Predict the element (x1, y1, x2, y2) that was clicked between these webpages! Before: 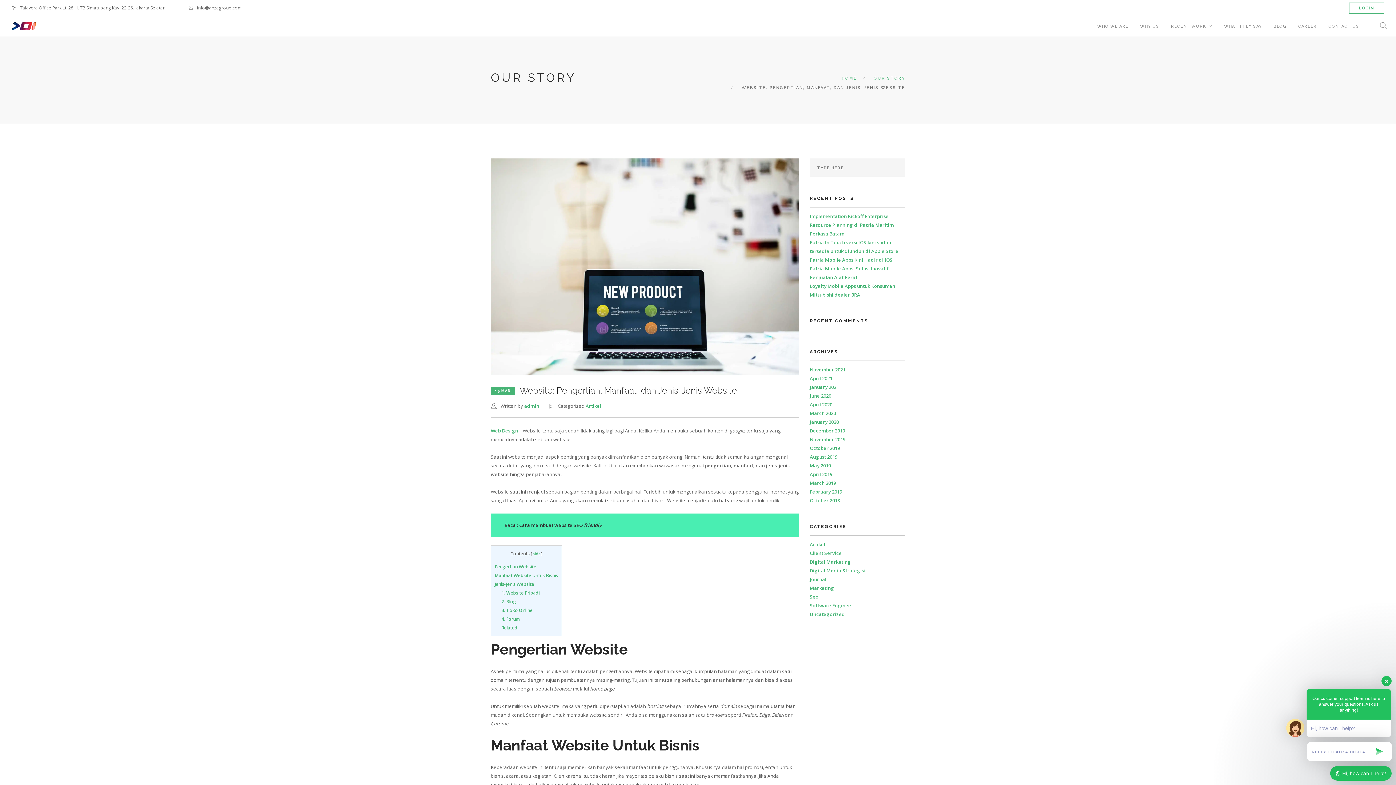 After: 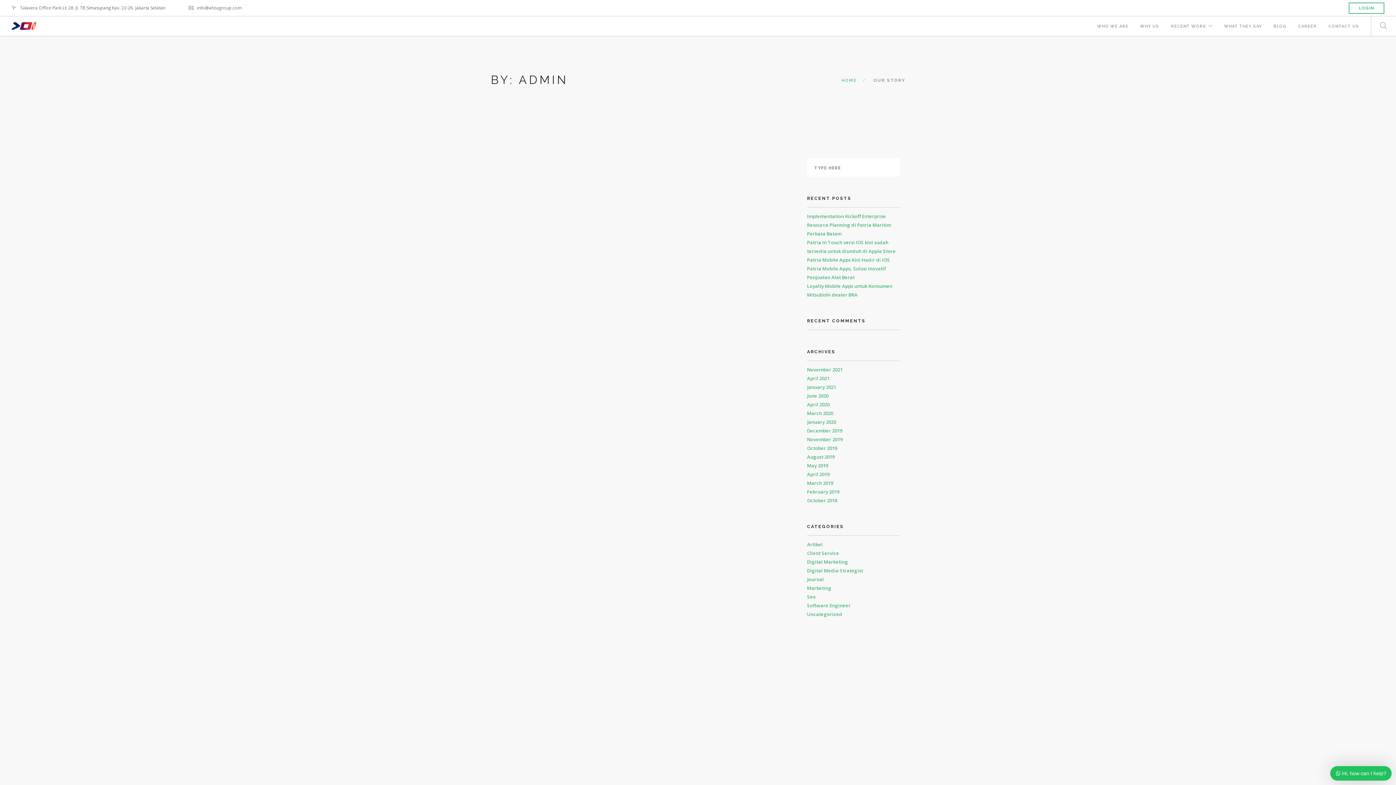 Action: bbox: (524, 402, 539, 409) label: admin